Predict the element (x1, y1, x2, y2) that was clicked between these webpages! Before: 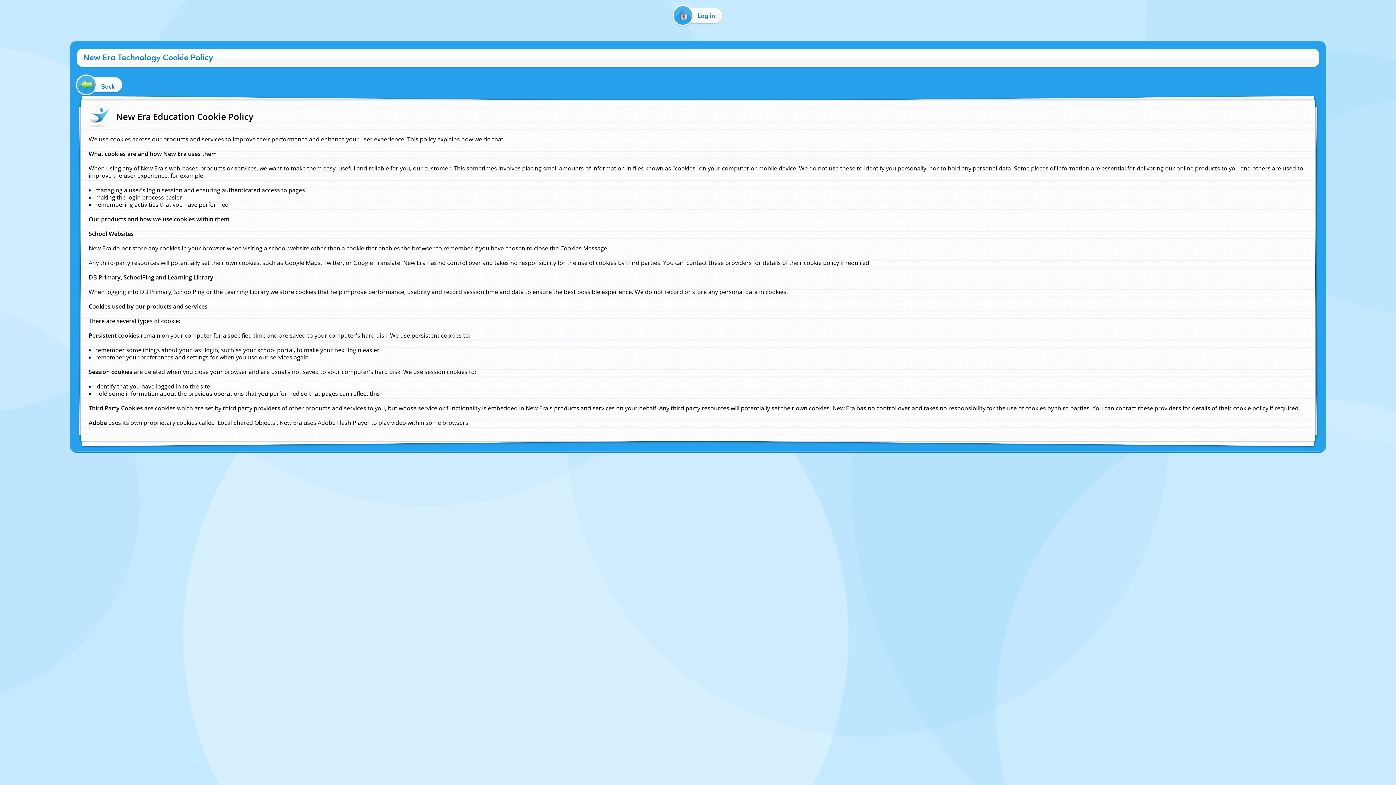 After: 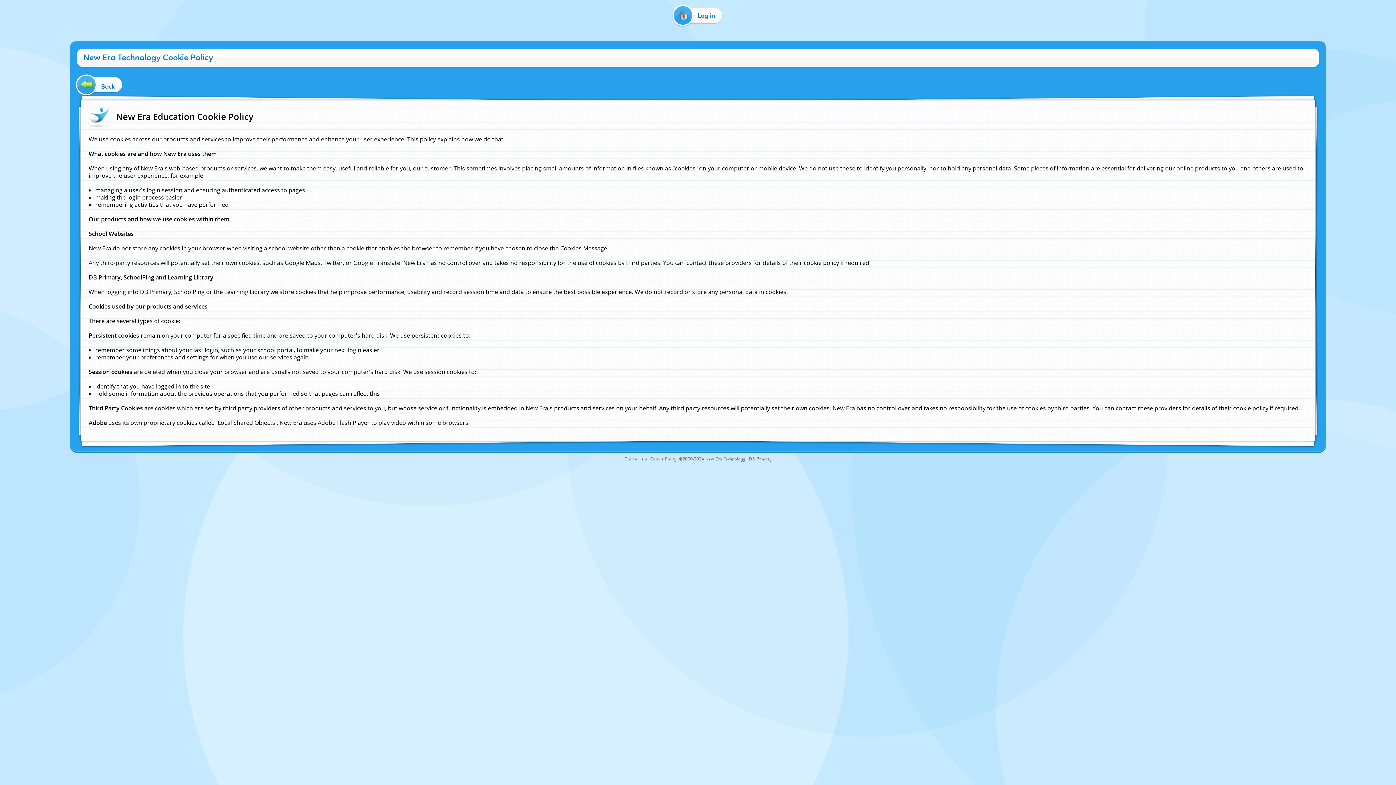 Action: bbox: (705, 456, 745, 462) label: New Era Technology